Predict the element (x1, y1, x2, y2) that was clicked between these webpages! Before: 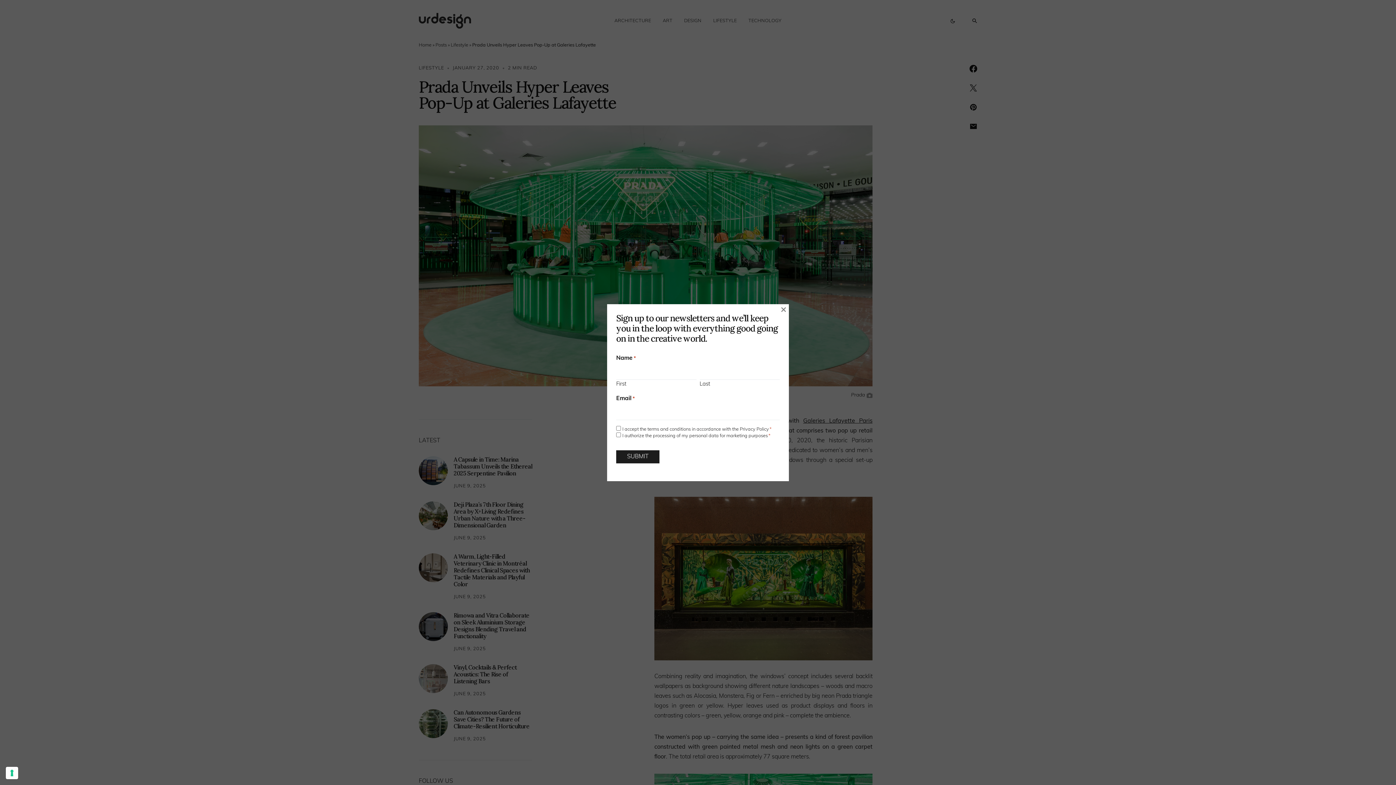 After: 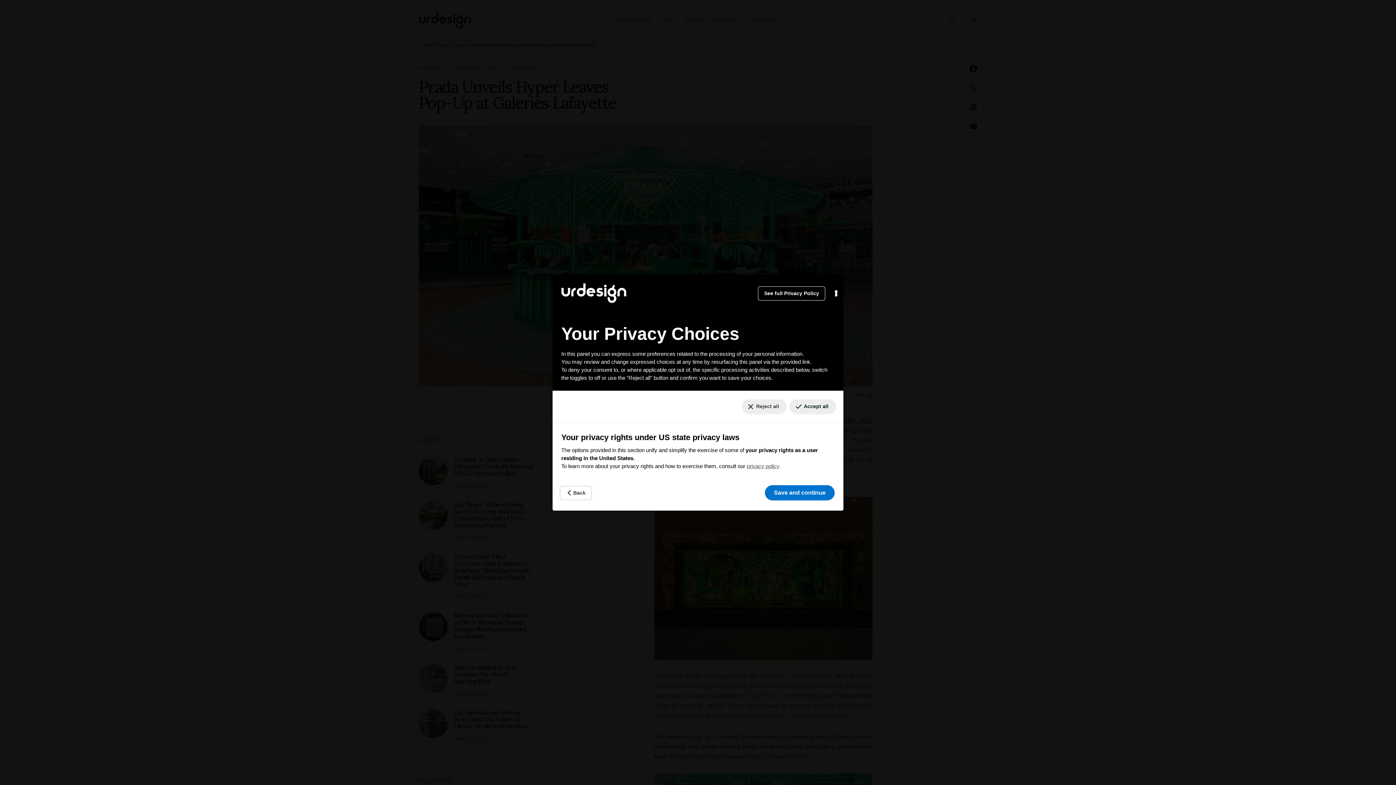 Action: label: Your consent preferences for tracking technologies bbox: (5, 767, 18, 779)